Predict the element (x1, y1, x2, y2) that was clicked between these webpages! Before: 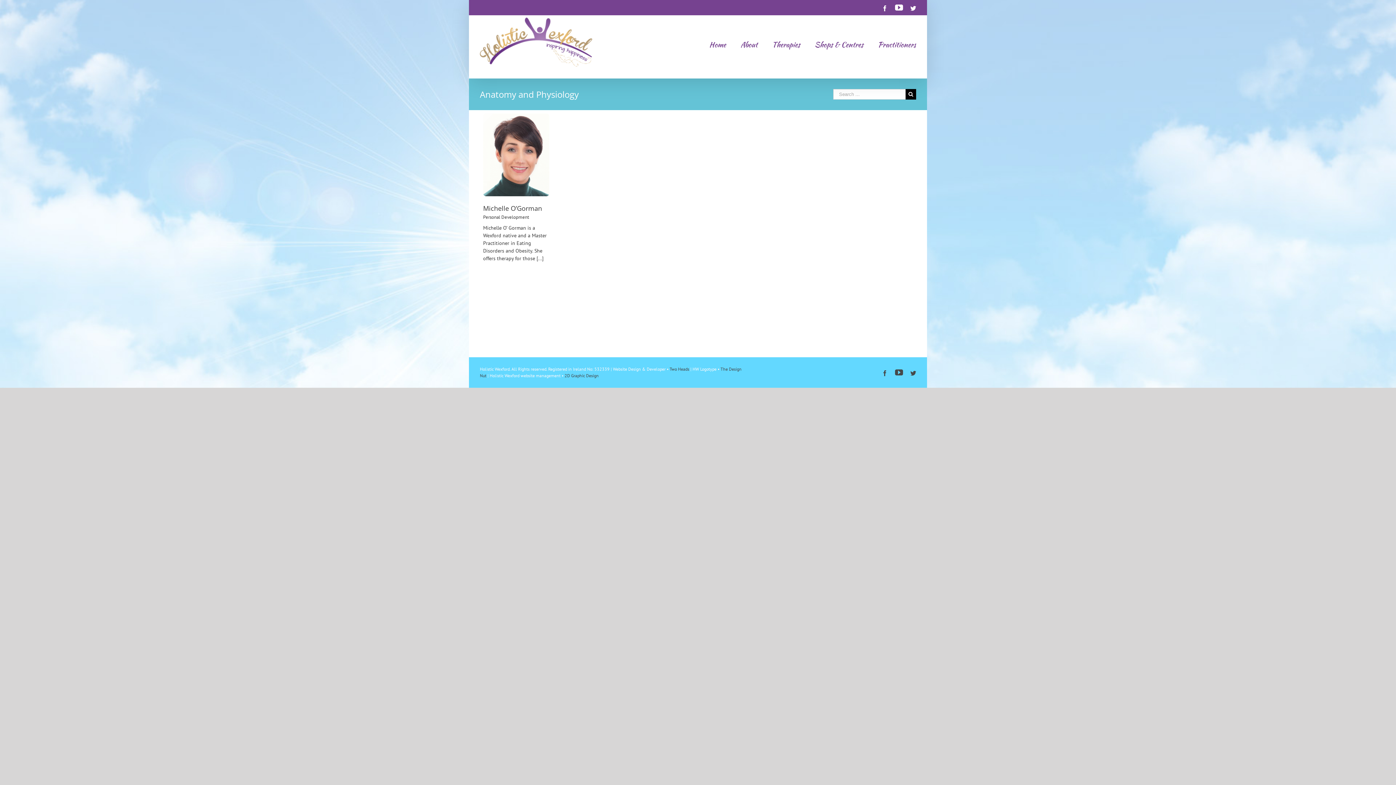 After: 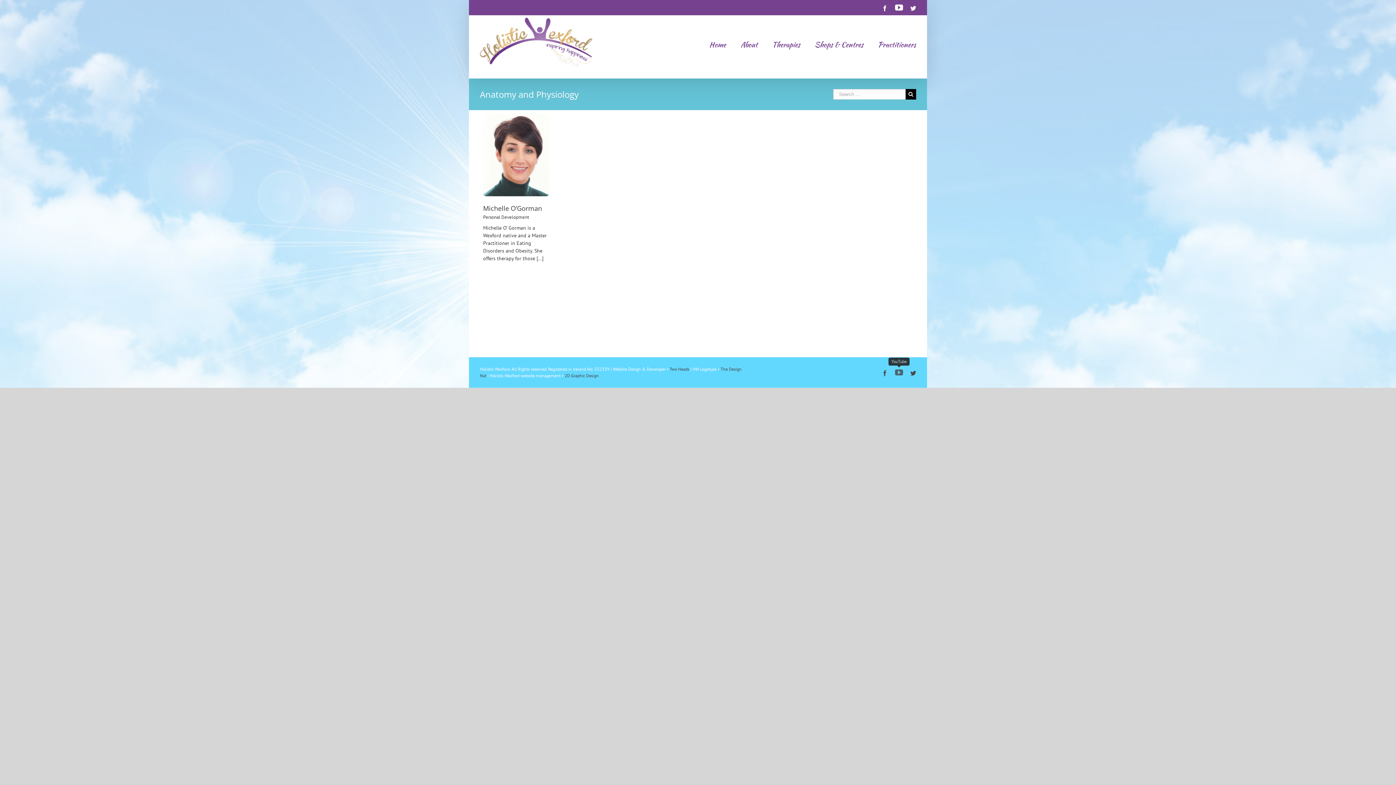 Action: bbox: (895, 368, 903, 376) label: YouTube